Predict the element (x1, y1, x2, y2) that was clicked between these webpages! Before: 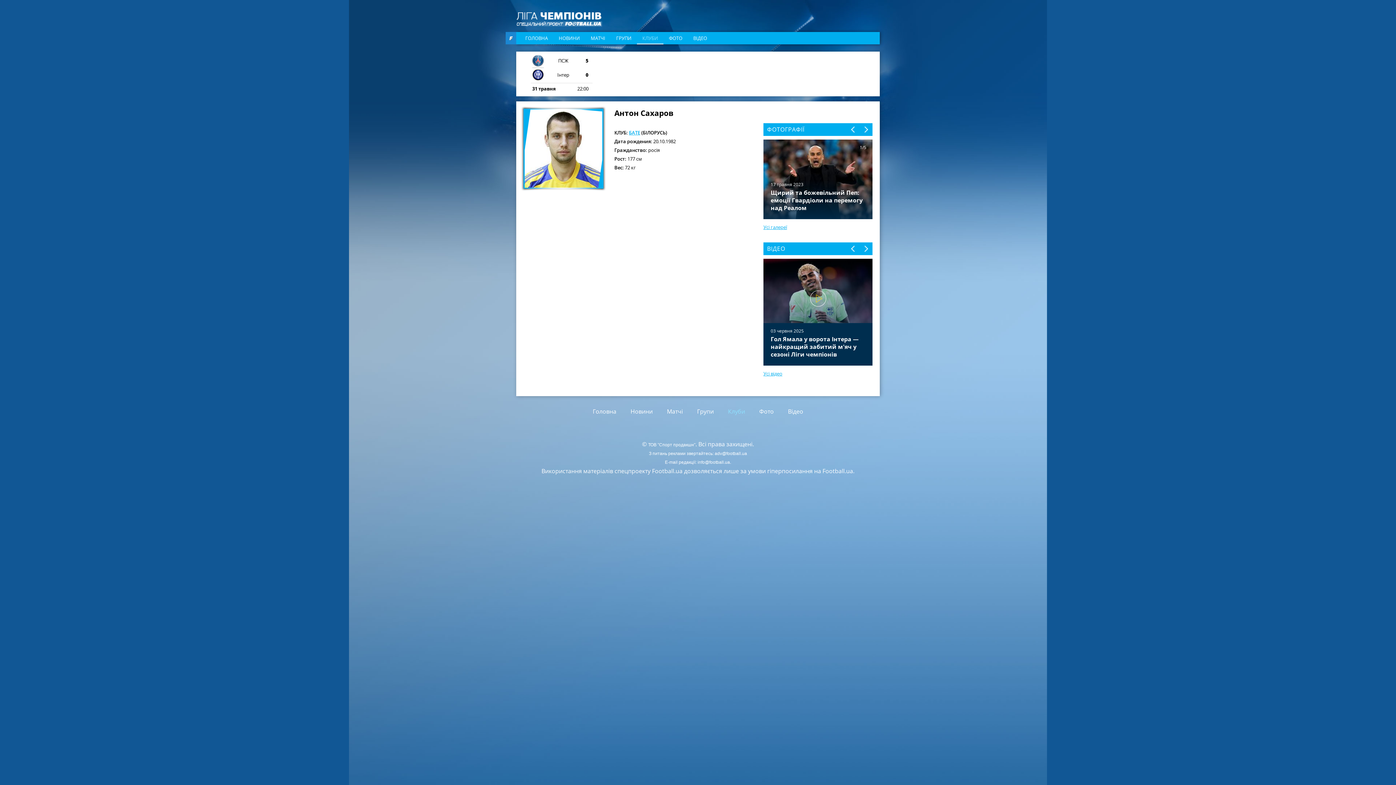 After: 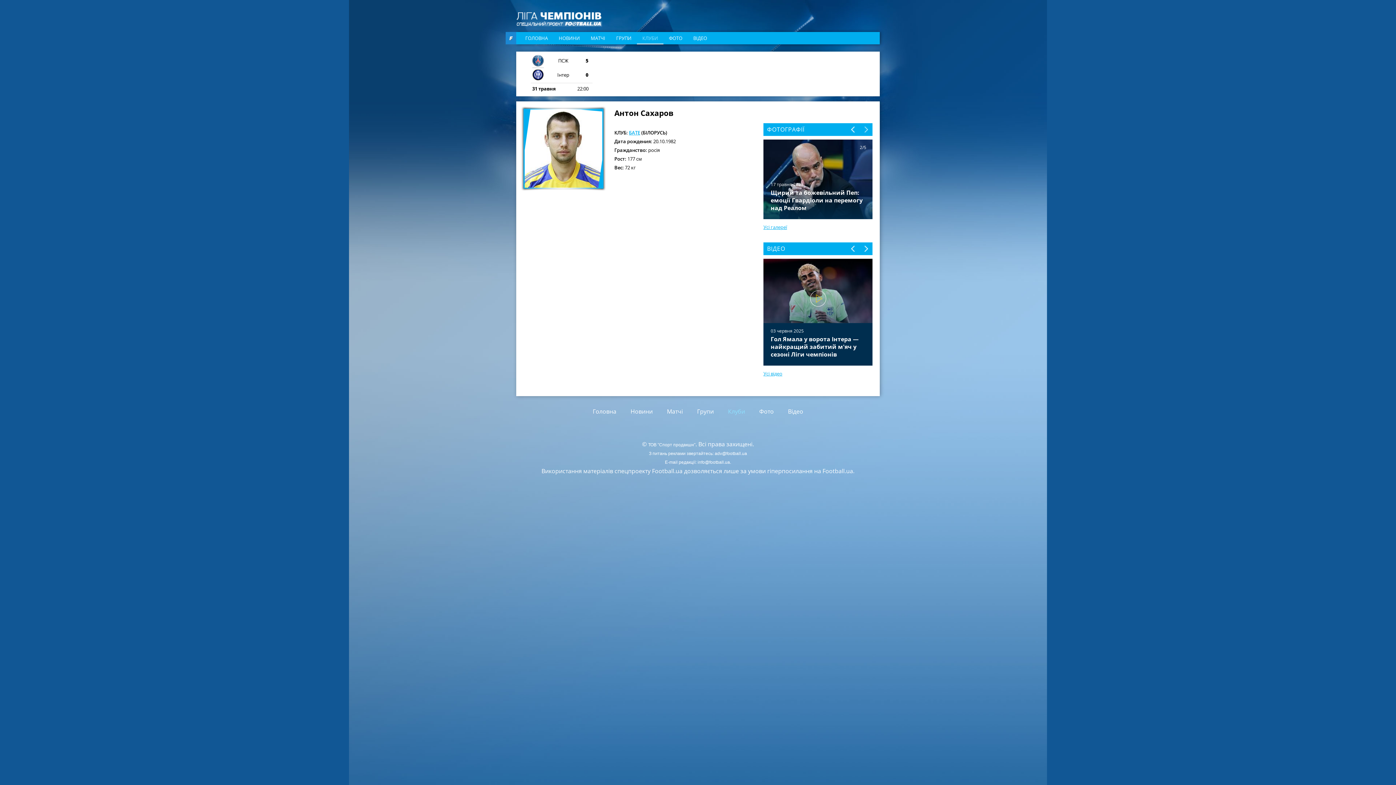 Action: bbox: (861, 125, 870, 133) label: Next